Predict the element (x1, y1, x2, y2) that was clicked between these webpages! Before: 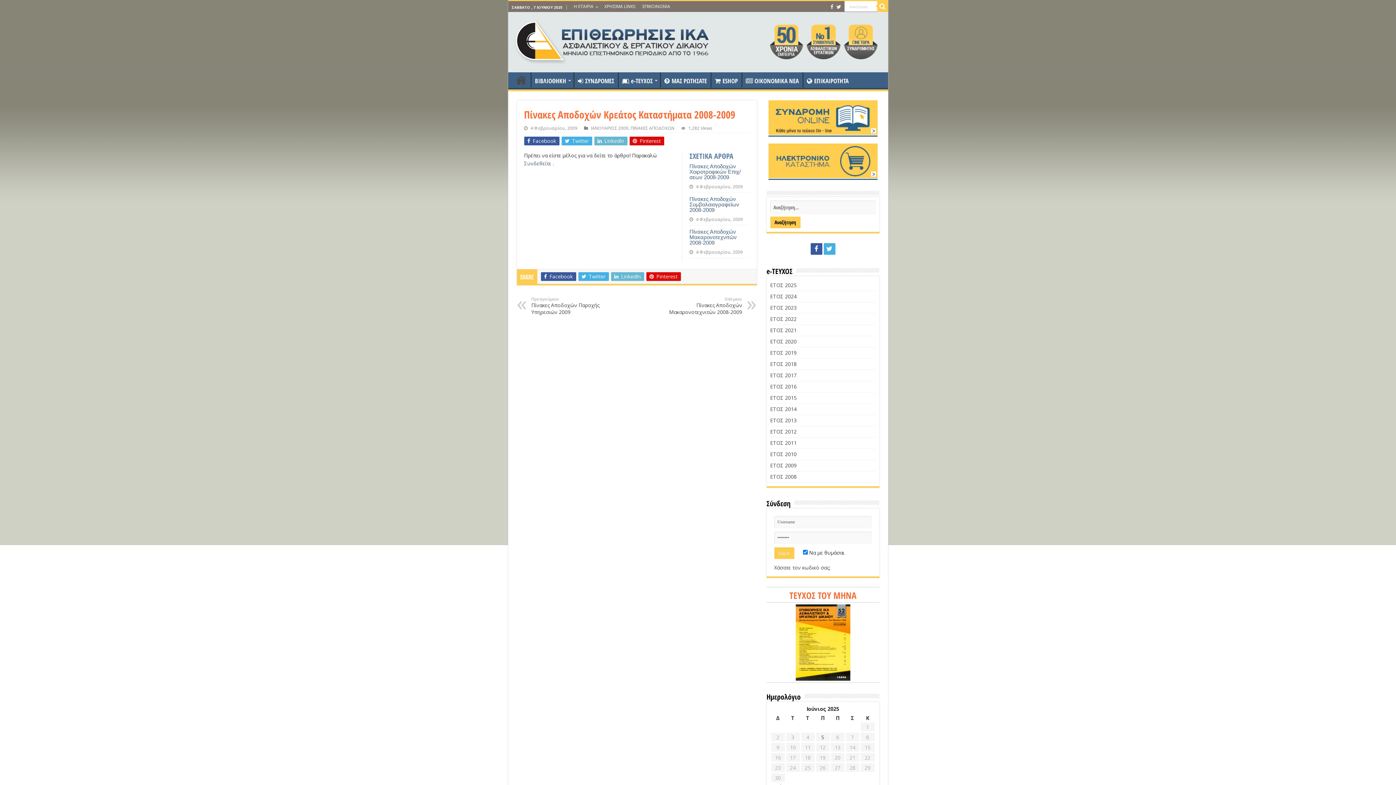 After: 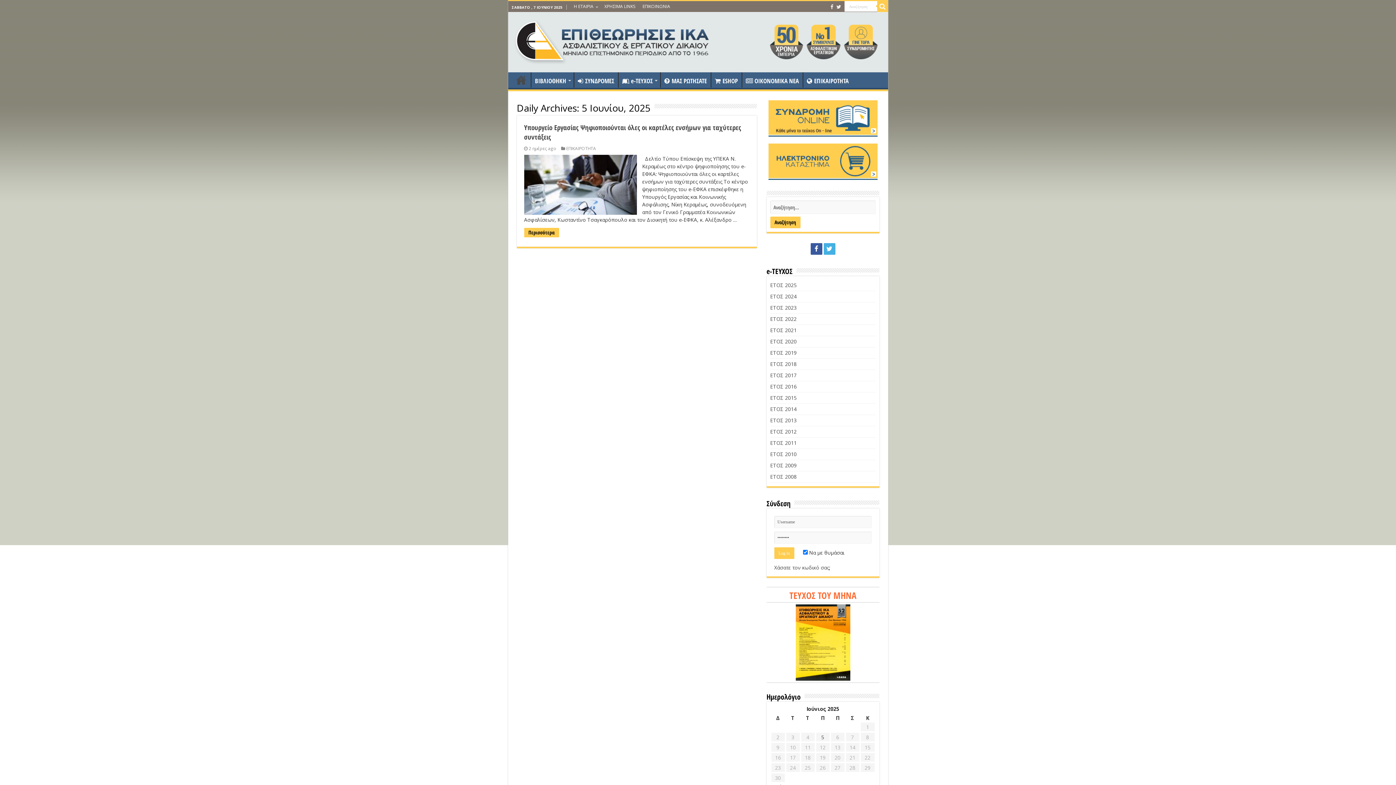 Action: label: Τα άρθρα δημοσιεύτηκαν την 5 June 2025 bbox: (821, 734, 824, 741)